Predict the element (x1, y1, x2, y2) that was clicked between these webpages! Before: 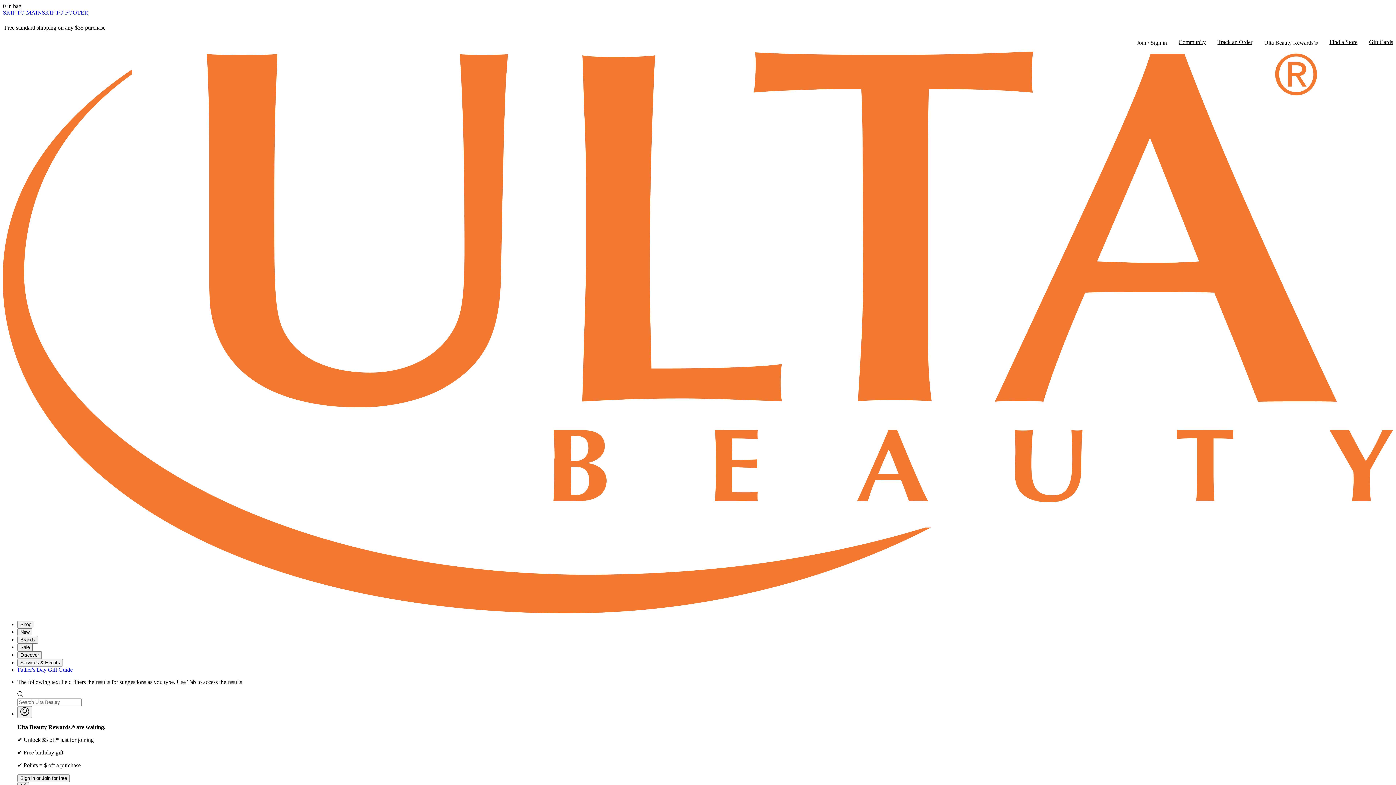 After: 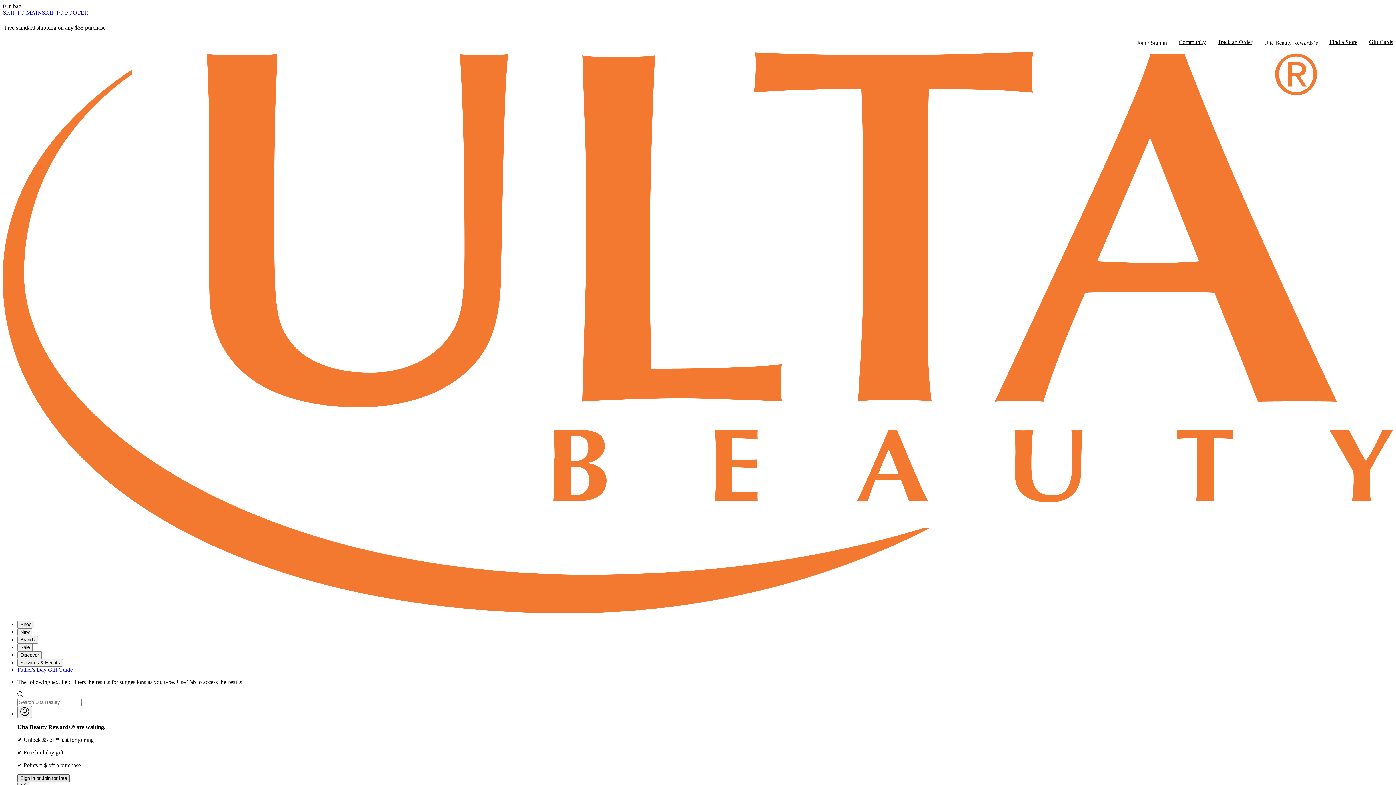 Action: label: Sign in or Join for free bbox: (17, 774, 69, 782)